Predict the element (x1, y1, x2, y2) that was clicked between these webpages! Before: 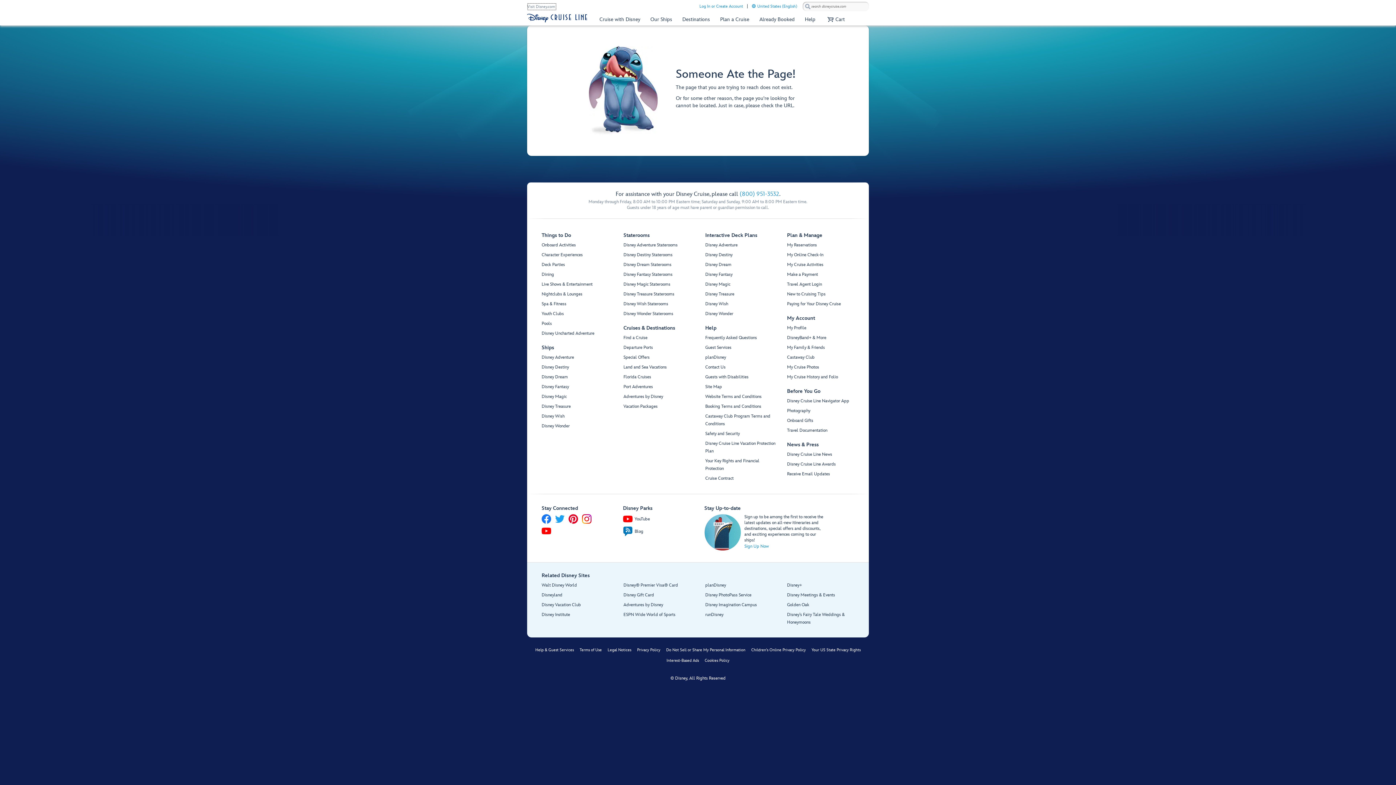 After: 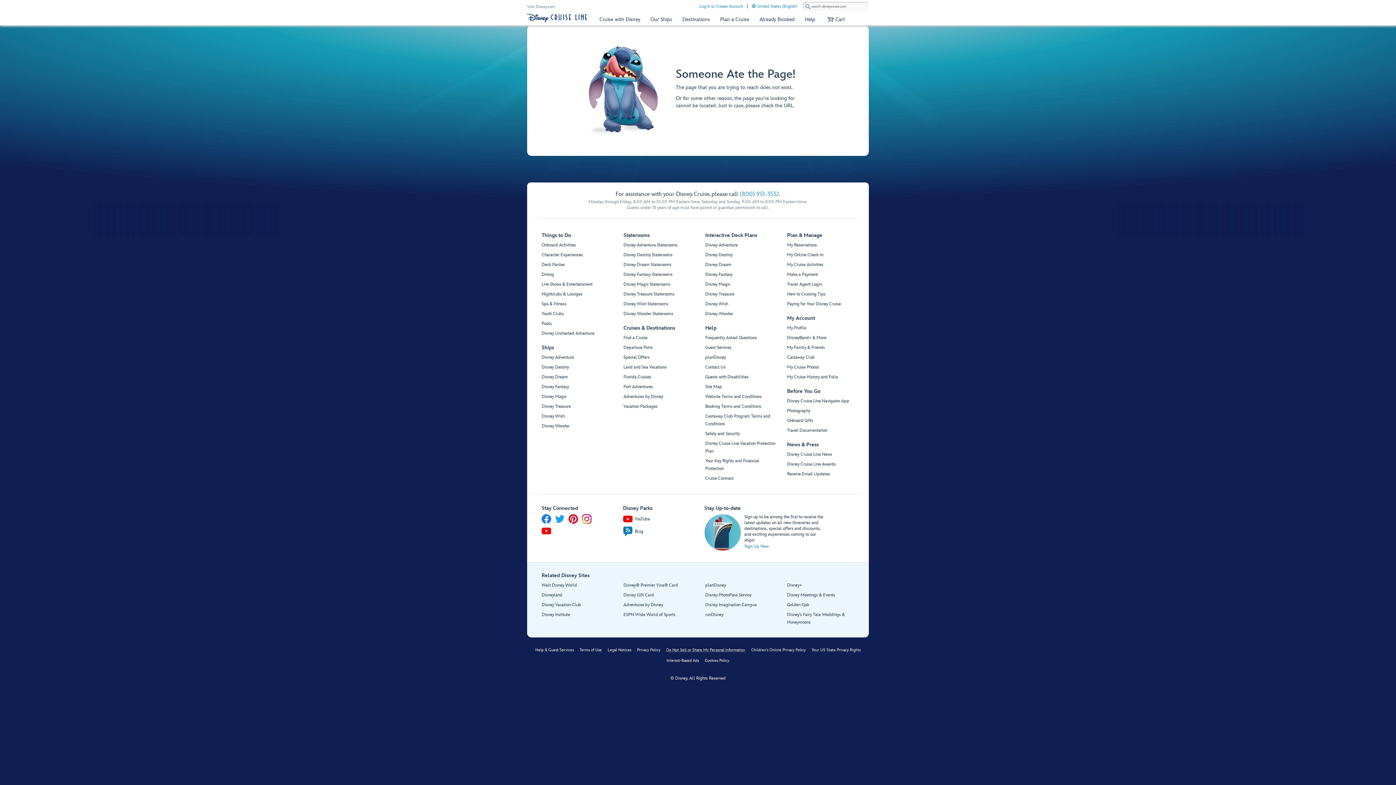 Action: bbox: (666, 648, 745, 652) label: Do Not Sell or Share My Personal Information